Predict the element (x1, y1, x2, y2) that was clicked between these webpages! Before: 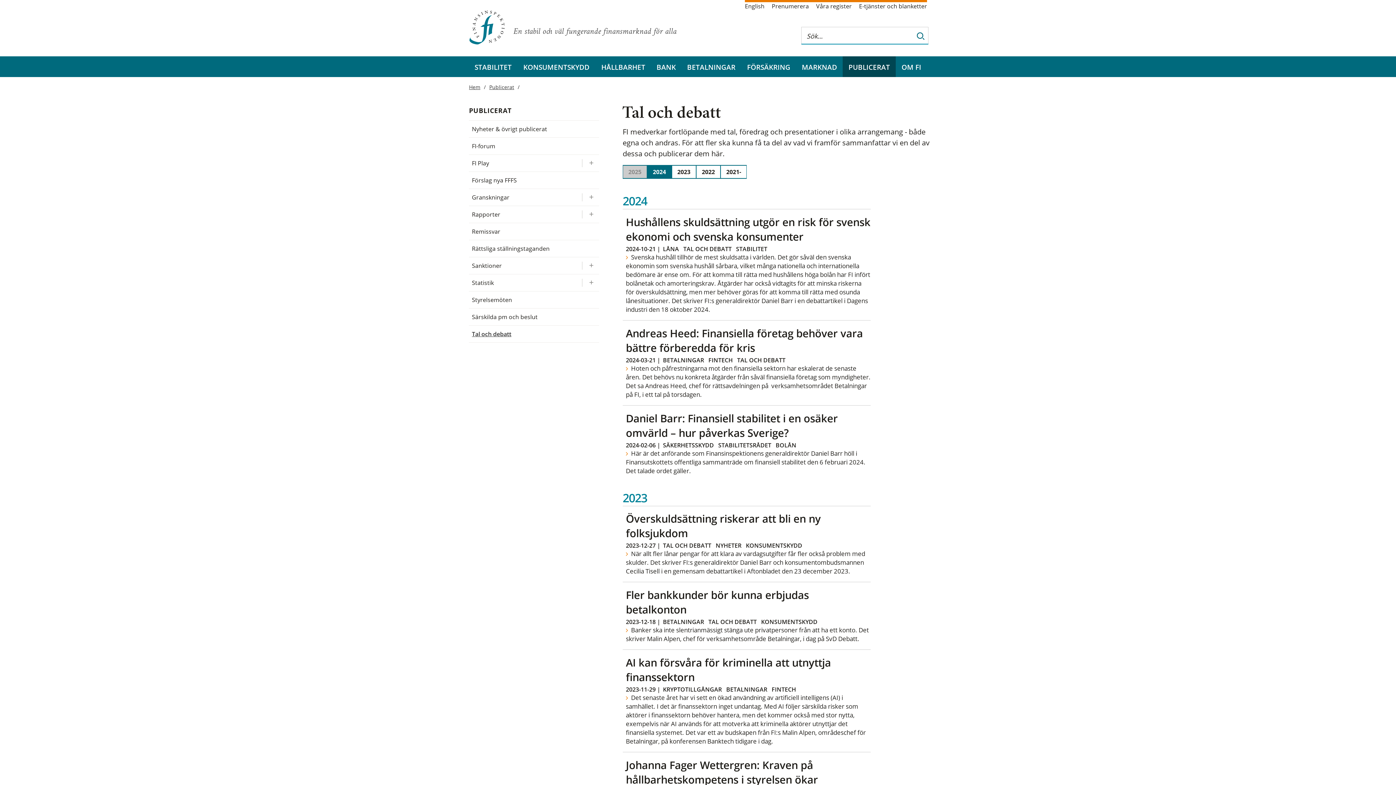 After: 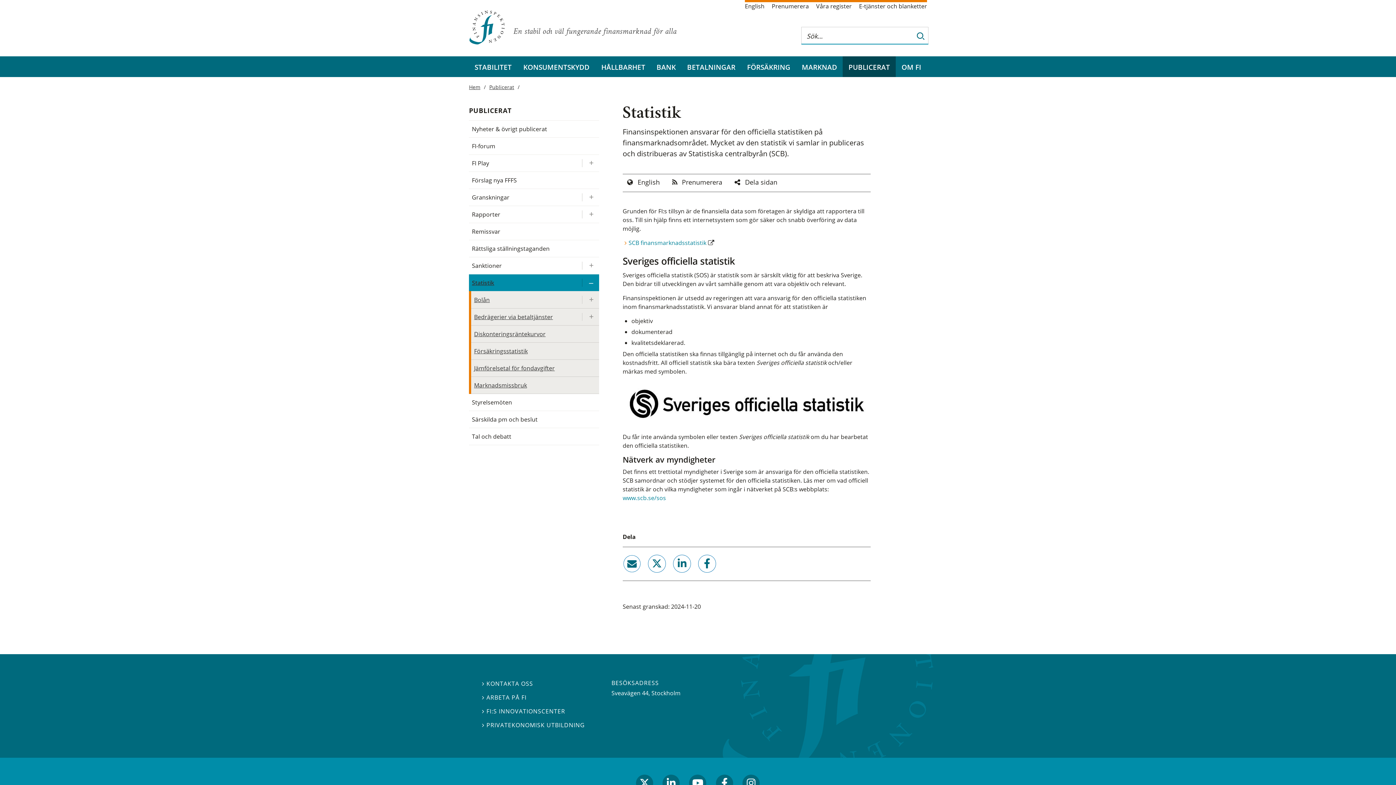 Action: bbox: (469, 274, 599, 291) label: Statistik